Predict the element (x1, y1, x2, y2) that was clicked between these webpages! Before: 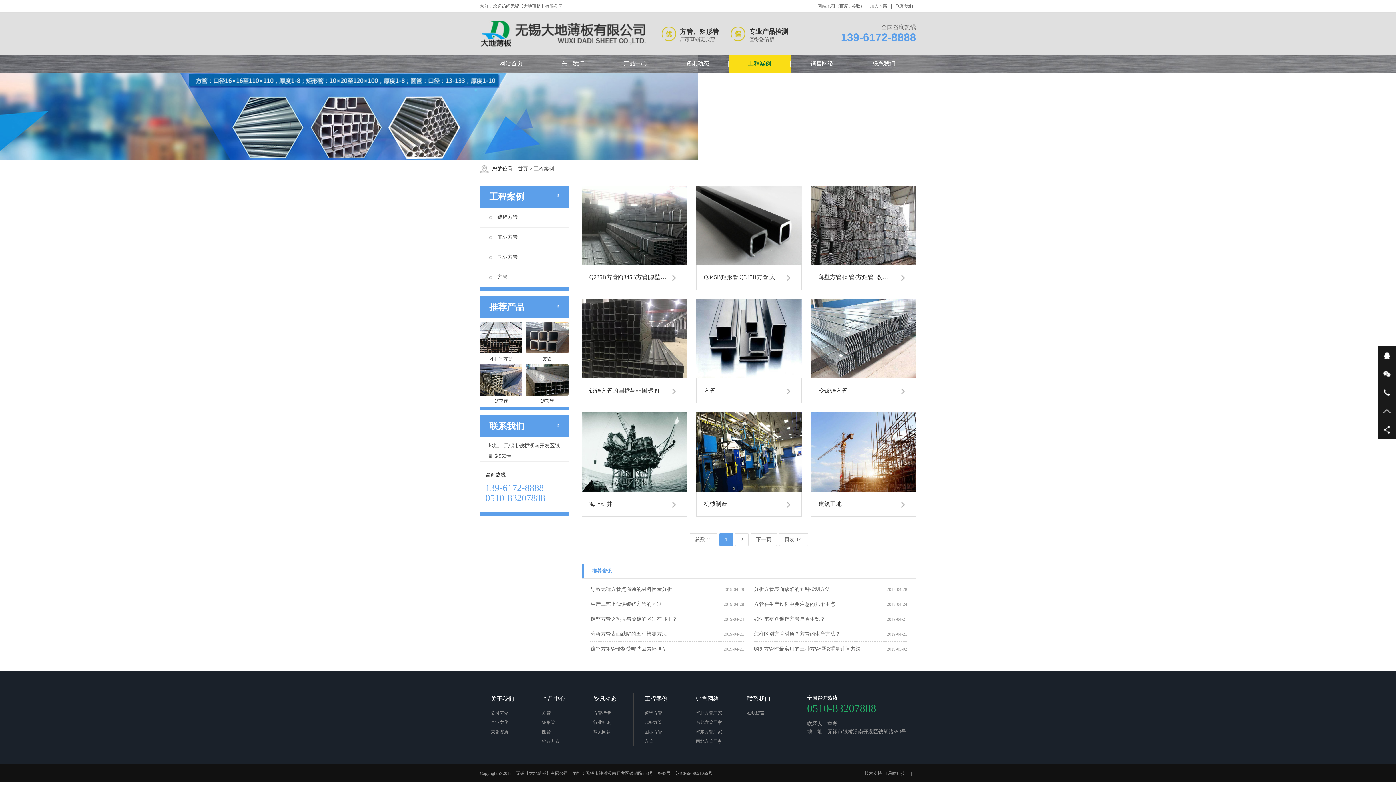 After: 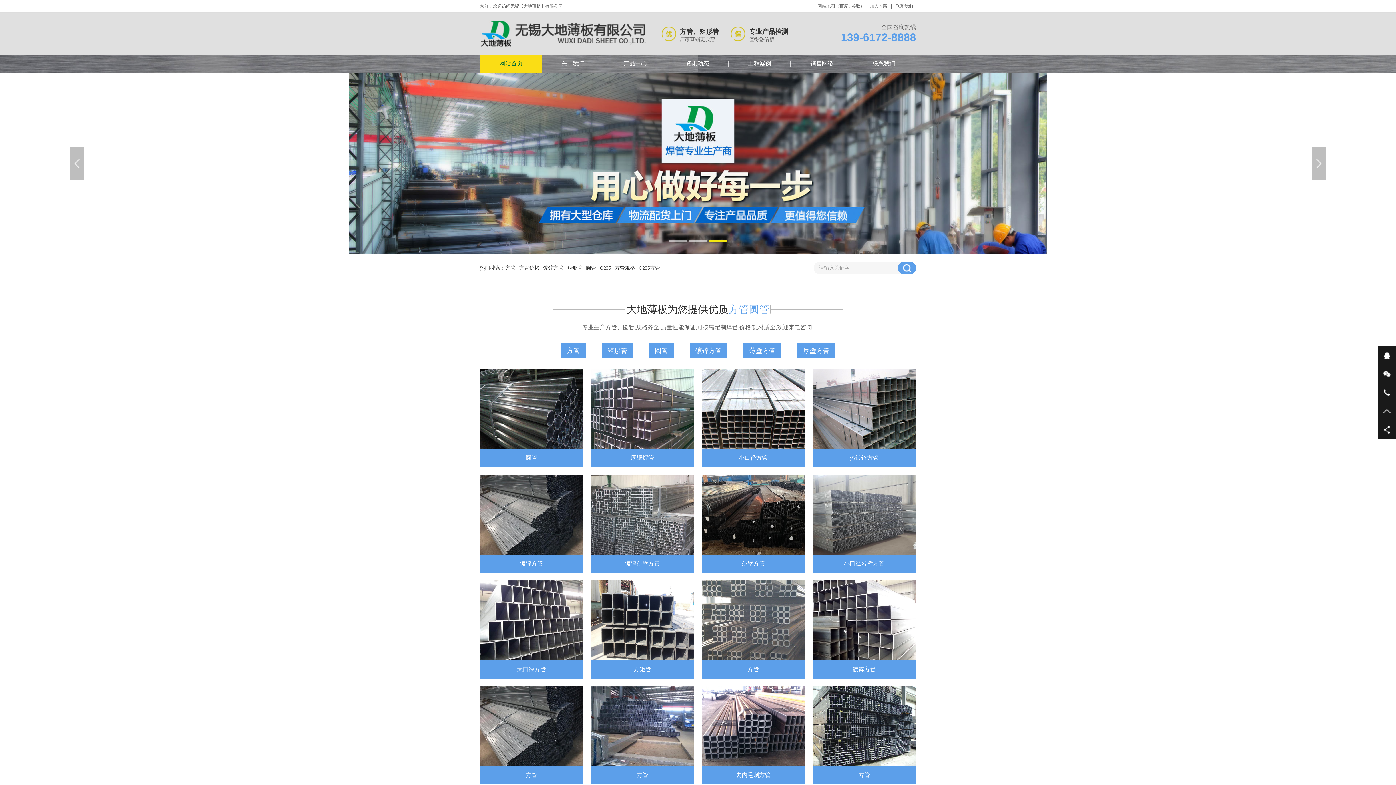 Action: label: 网站首页 bbox: (480, 54, 542, 72)